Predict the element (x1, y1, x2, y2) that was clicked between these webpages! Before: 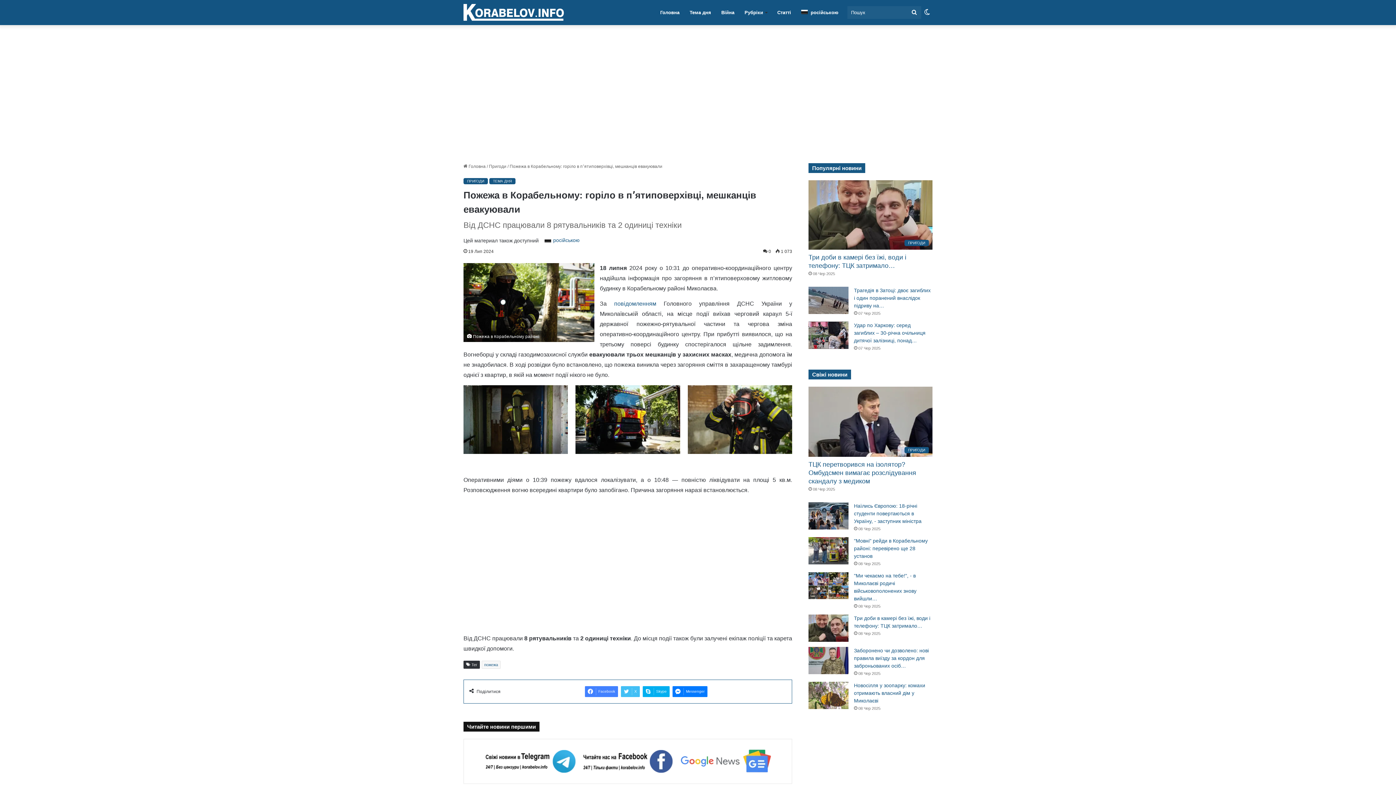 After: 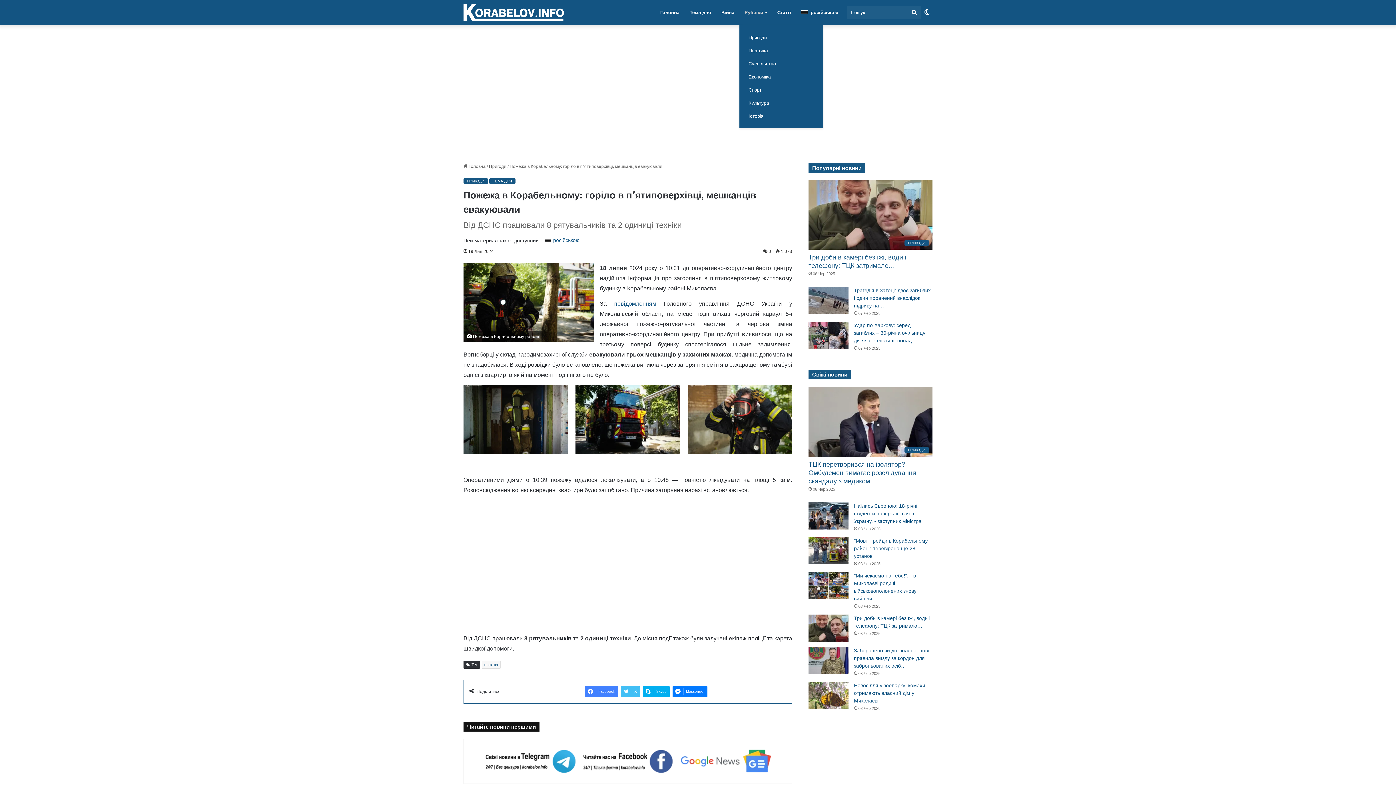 Action: label: Рубріки bbox: (739, 0, 772, 25)